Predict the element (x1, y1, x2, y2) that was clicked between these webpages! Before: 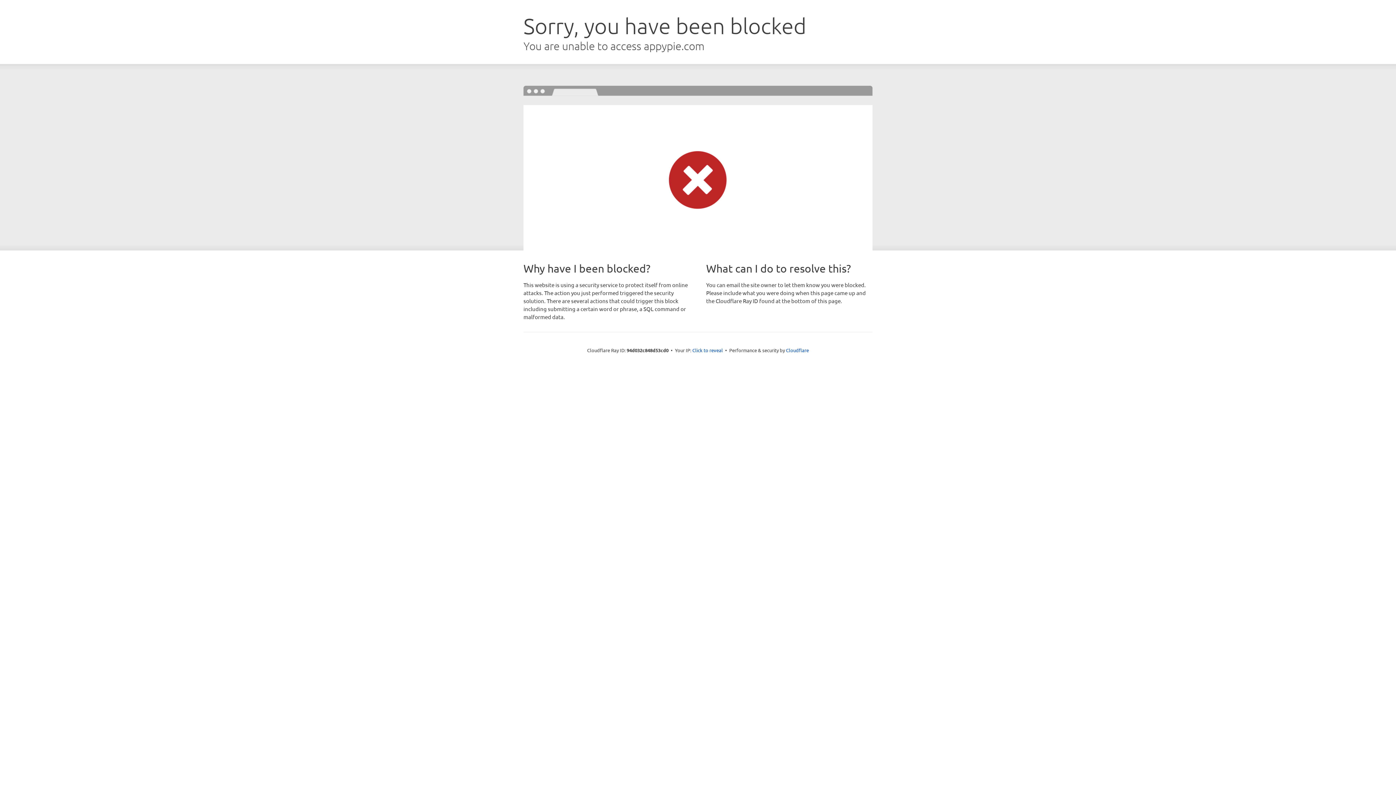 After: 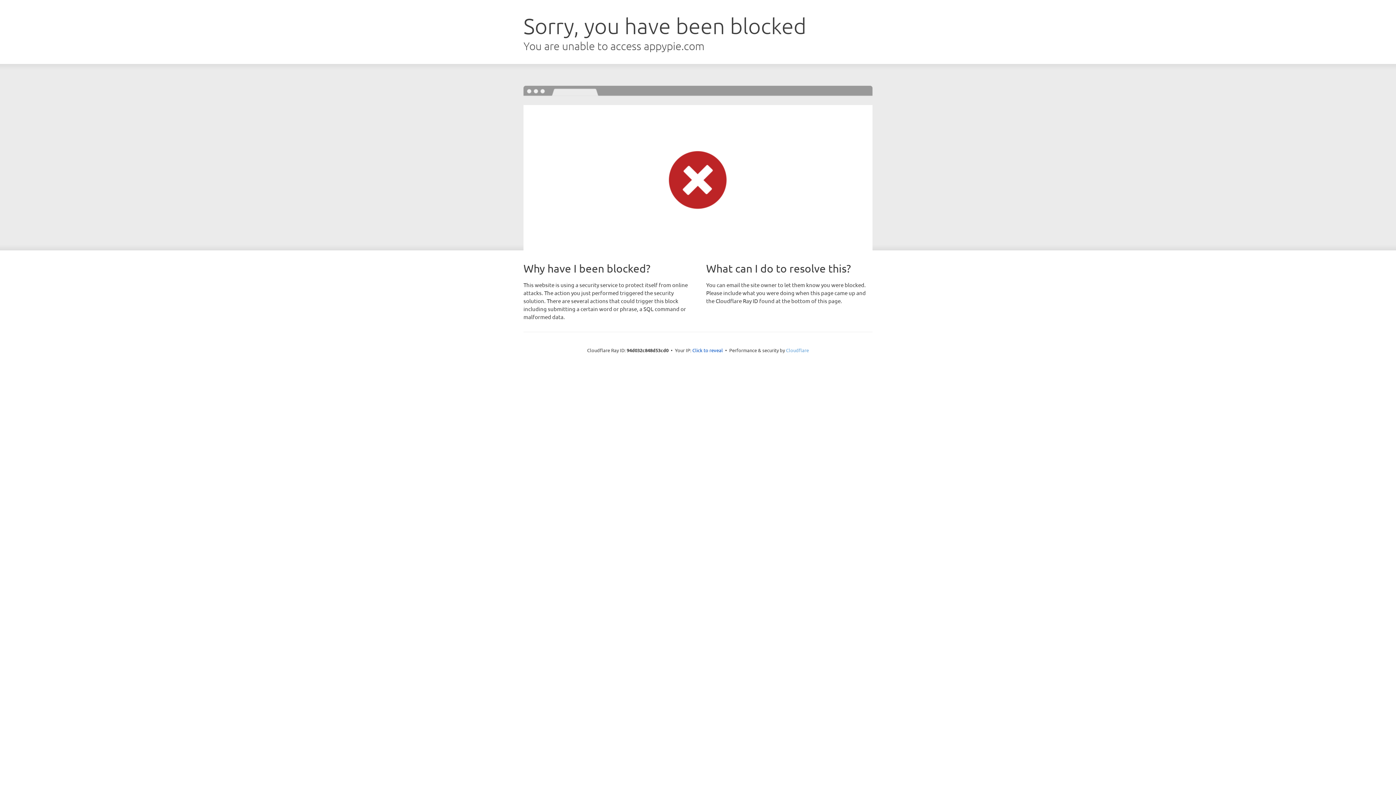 Action: label: Cloudflare bbox: (786, 347, 809, 353)